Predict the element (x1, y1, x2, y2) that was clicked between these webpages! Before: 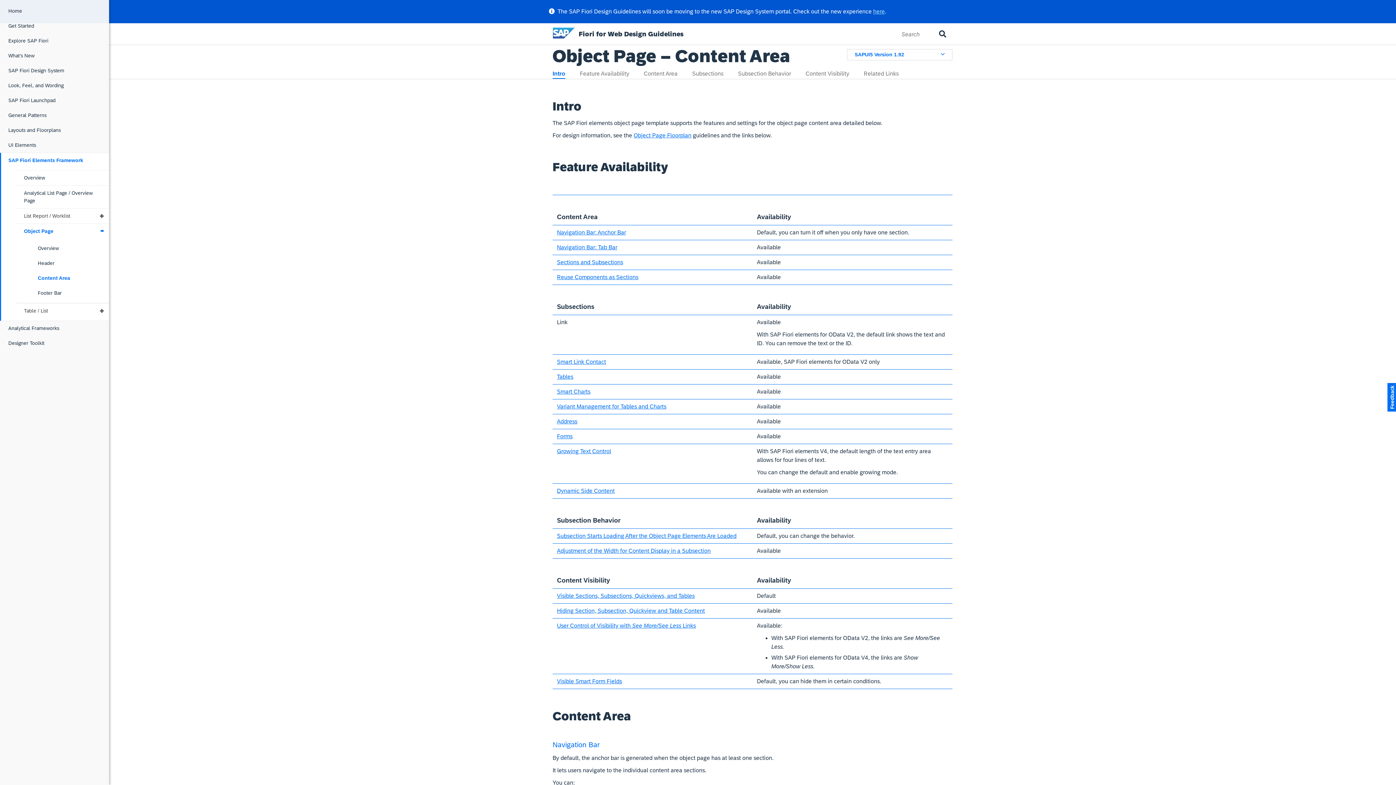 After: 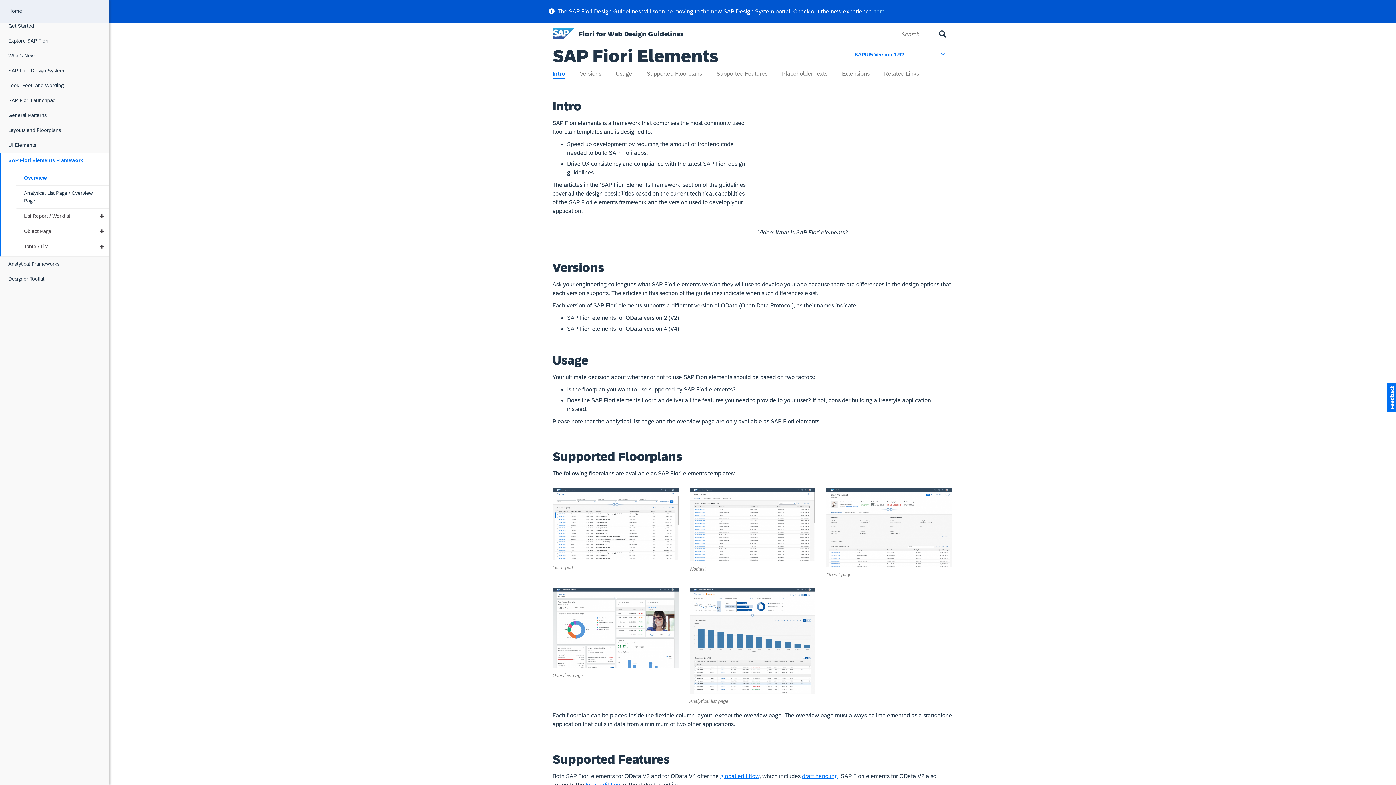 Action: label: Overview bbox: (16, 170, 109, 185)